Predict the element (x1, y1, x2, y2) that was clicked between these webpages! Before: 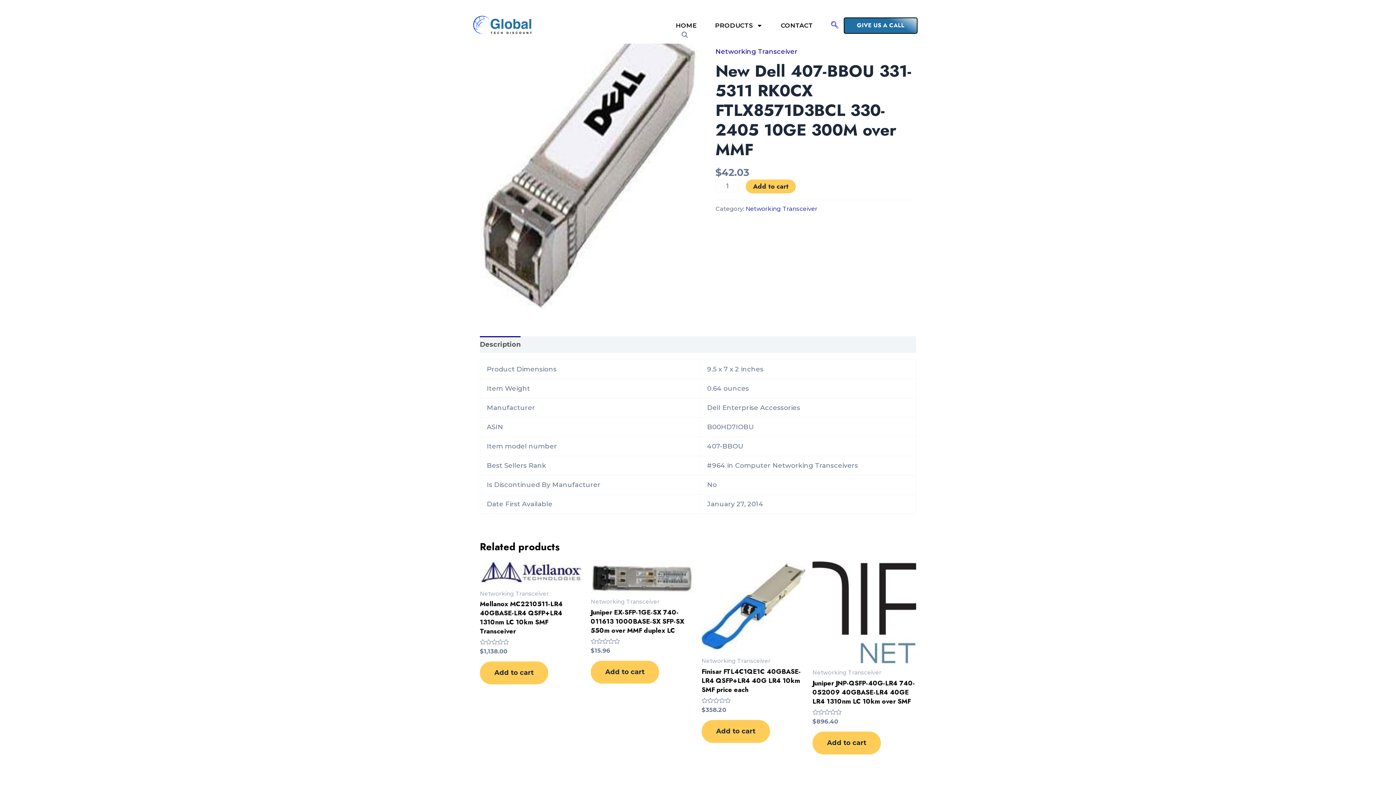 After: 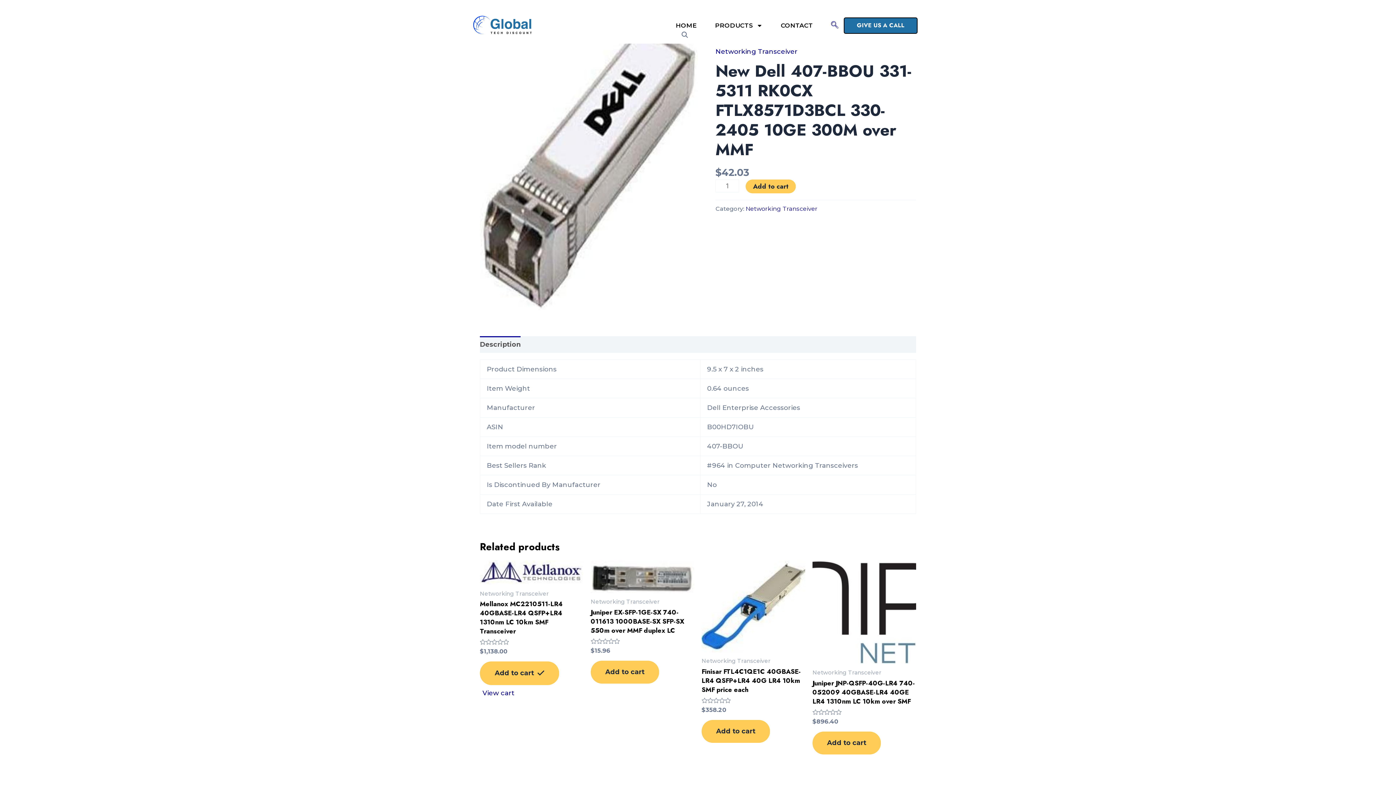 Action: bbox: (480, 661, 548, 684) label: Add to cart: “Mellanox MC2210511-LR4 40GBASE-LR4 QSFP+LR4 1310nm LC 10km SMF Transceiver”